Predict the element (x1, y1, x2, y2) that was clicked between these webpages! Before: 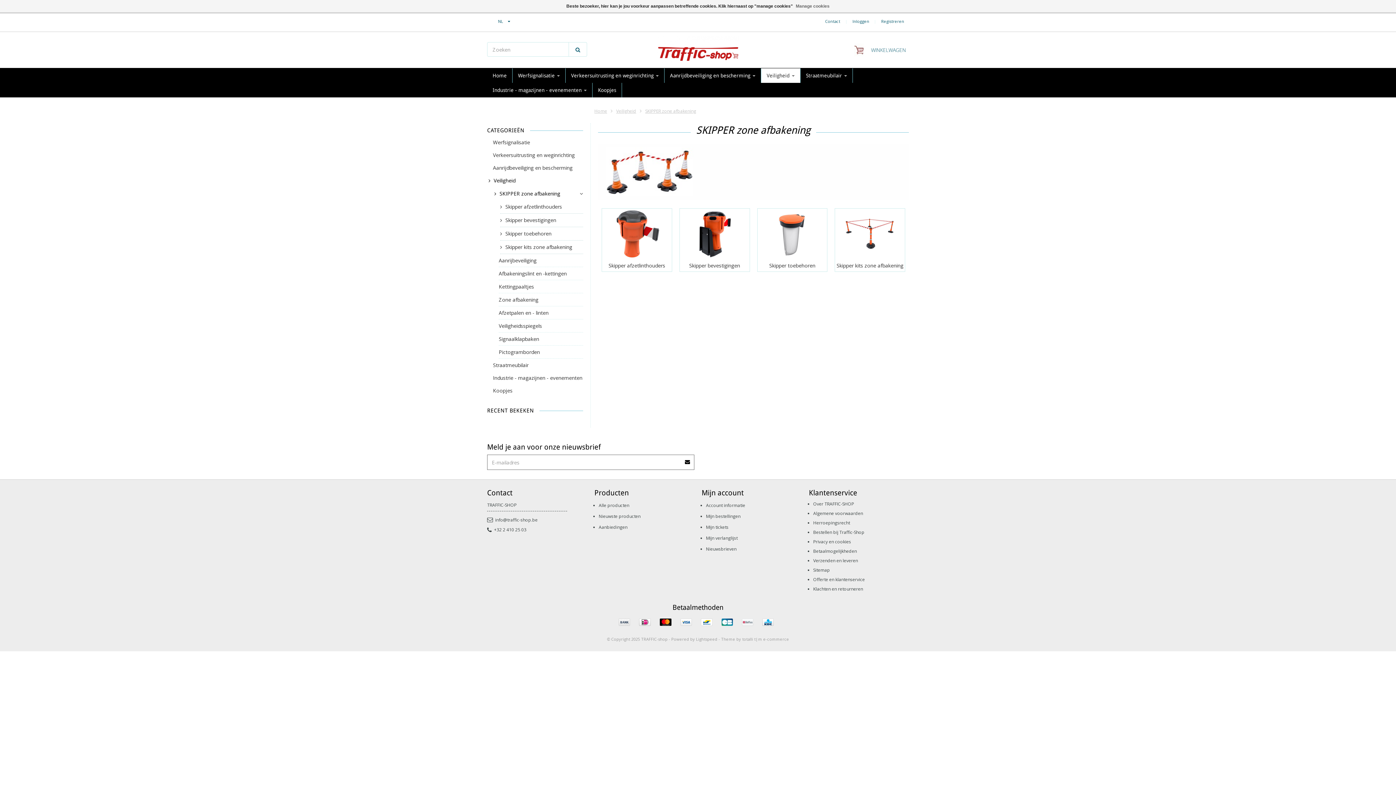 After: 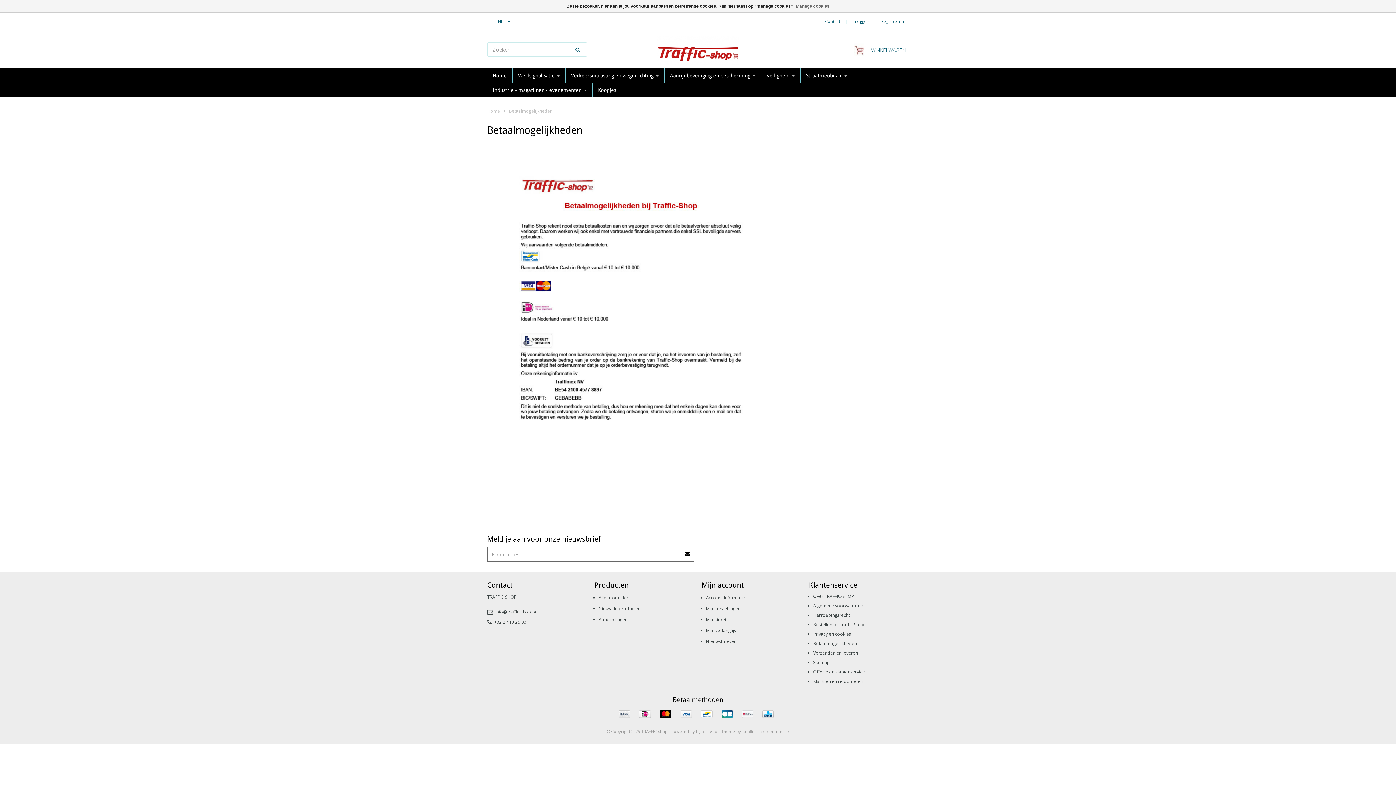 Action: bbox: (813, 548, 857, 554) label: Betaalmogelijkheden